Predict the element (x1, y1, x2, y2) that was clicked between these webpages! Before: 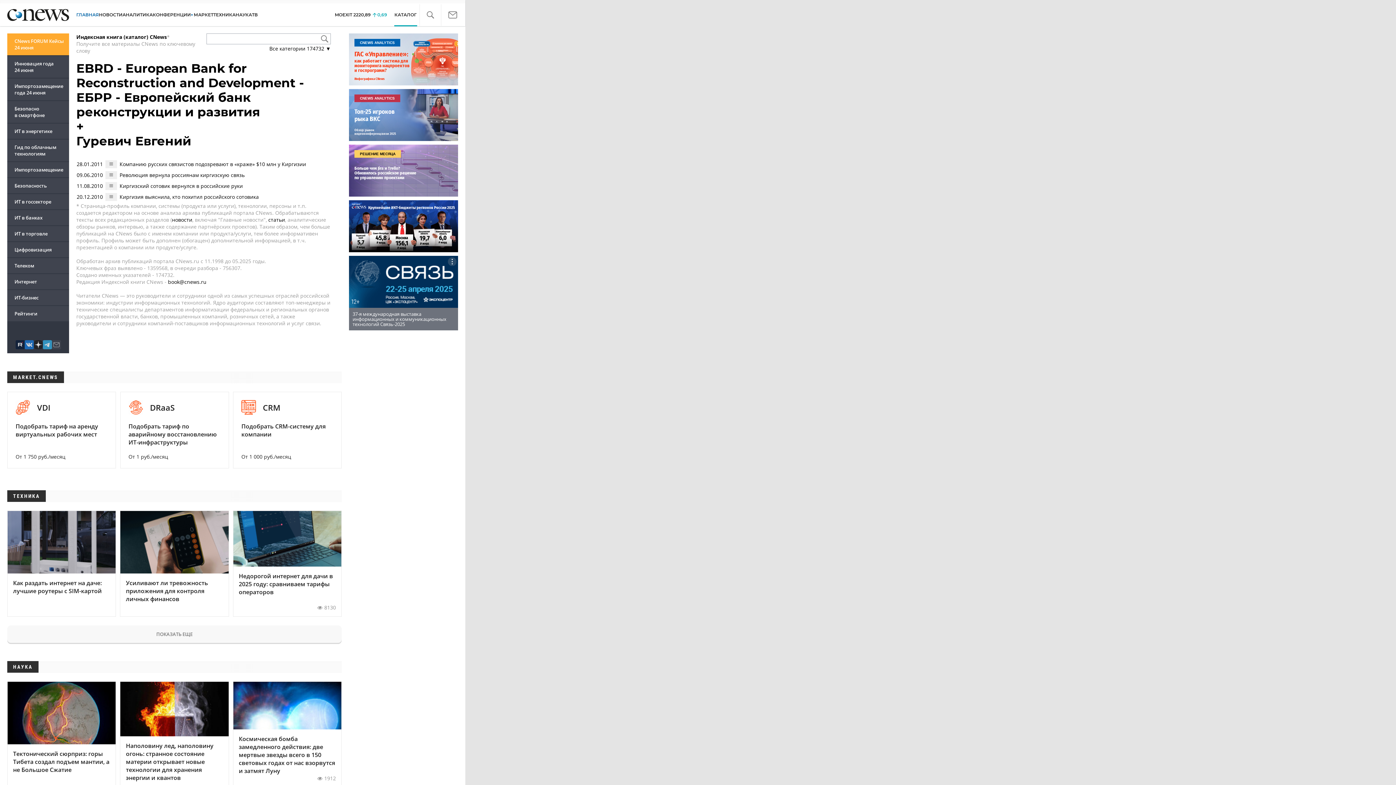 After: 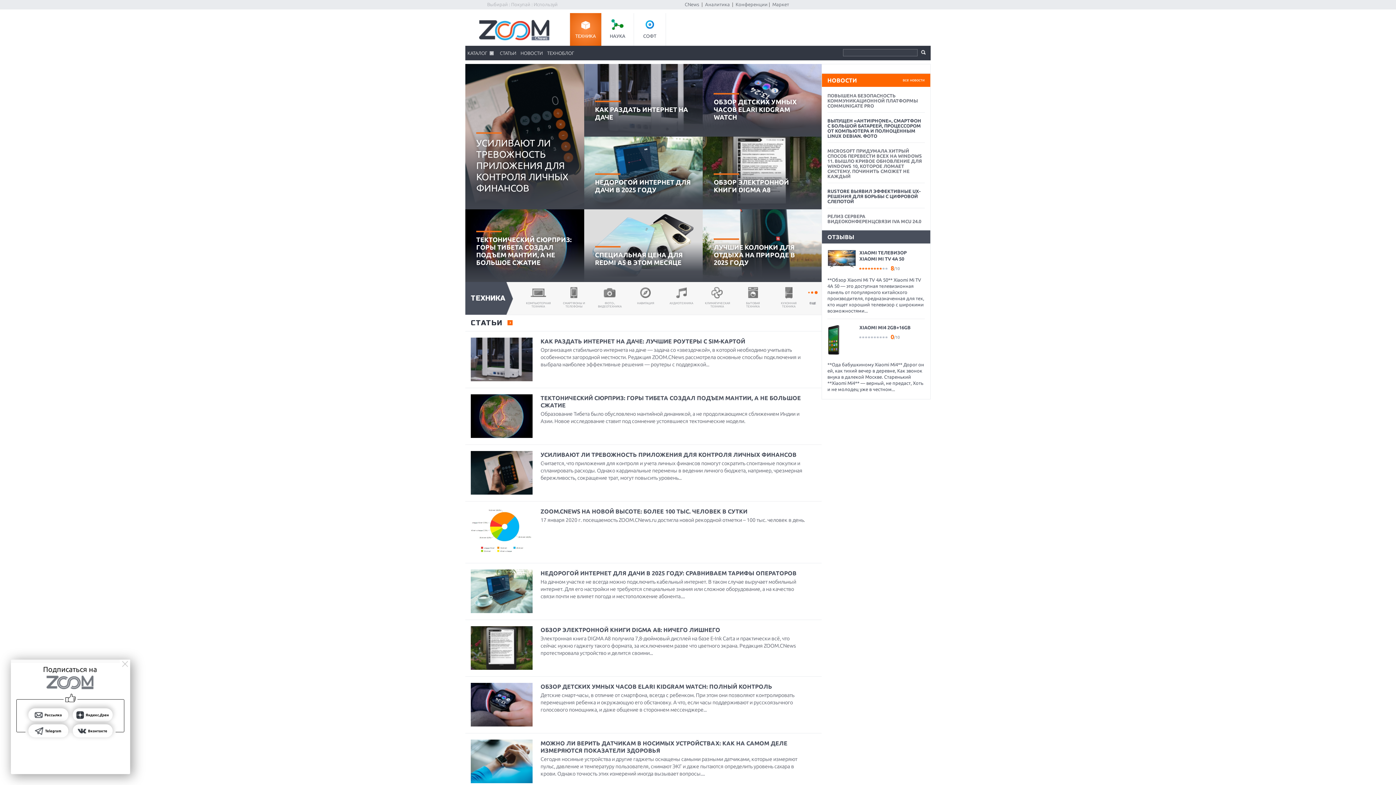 Action: bbox: (7, 663, 38, 670) label: НАУКА